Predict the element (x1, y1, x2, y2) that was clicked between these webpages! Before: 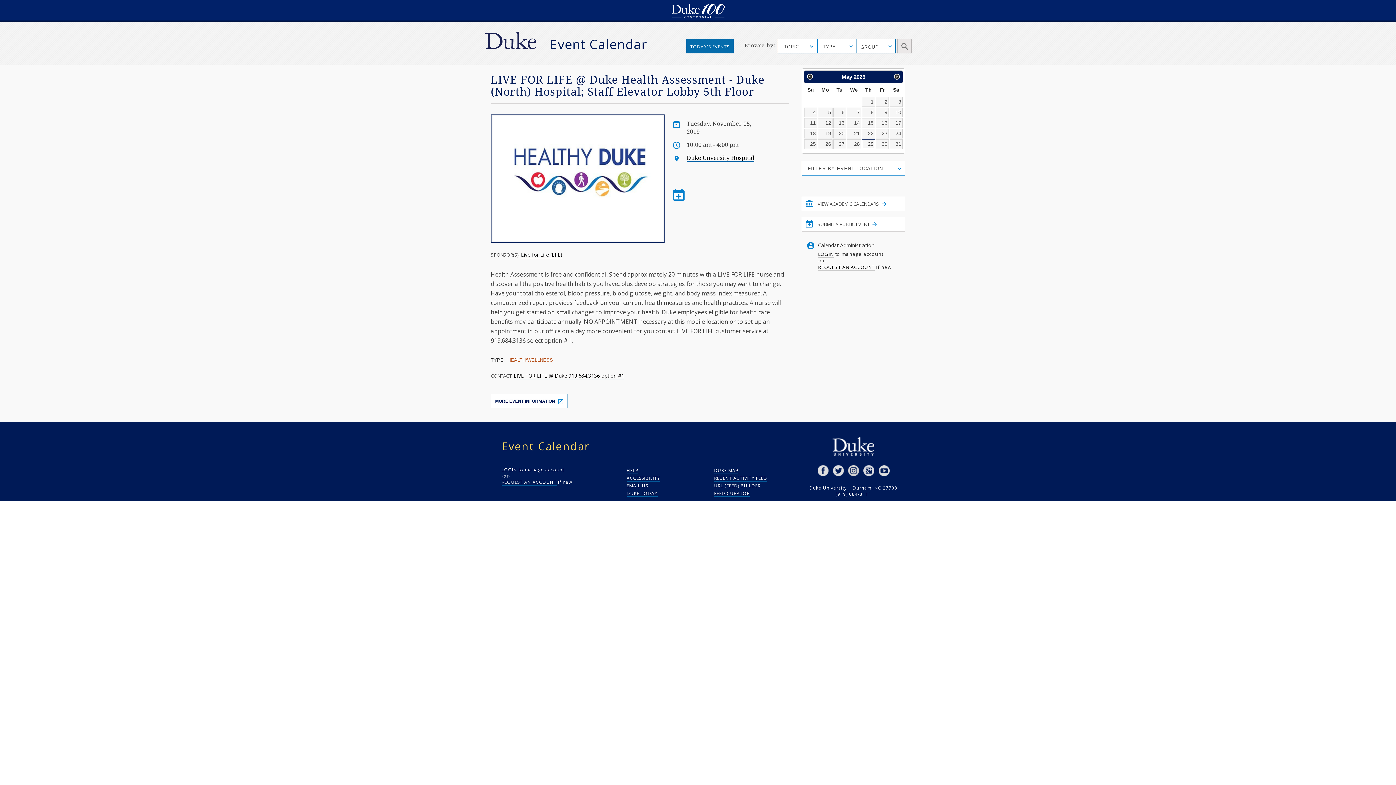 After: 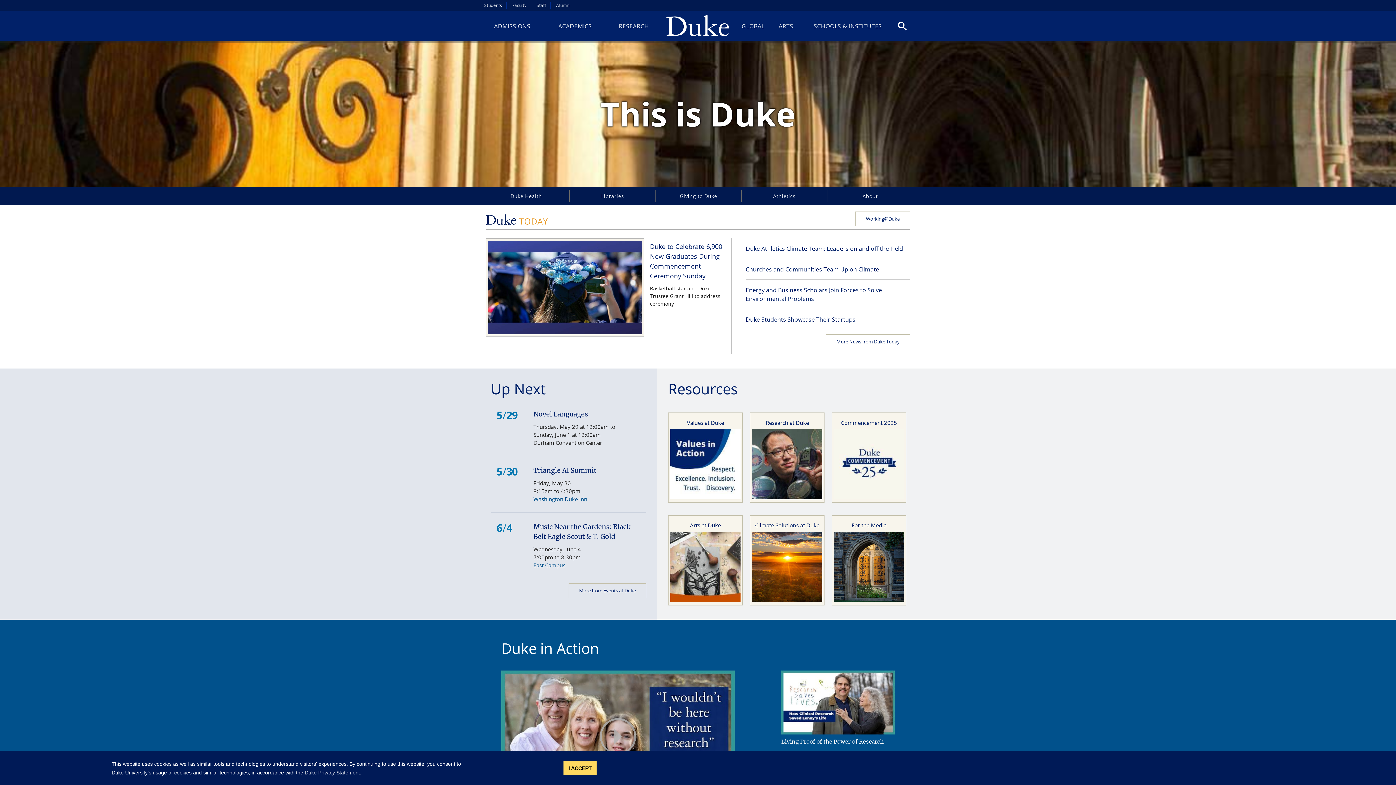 Action: bbox: (832, 443, 874, 449)